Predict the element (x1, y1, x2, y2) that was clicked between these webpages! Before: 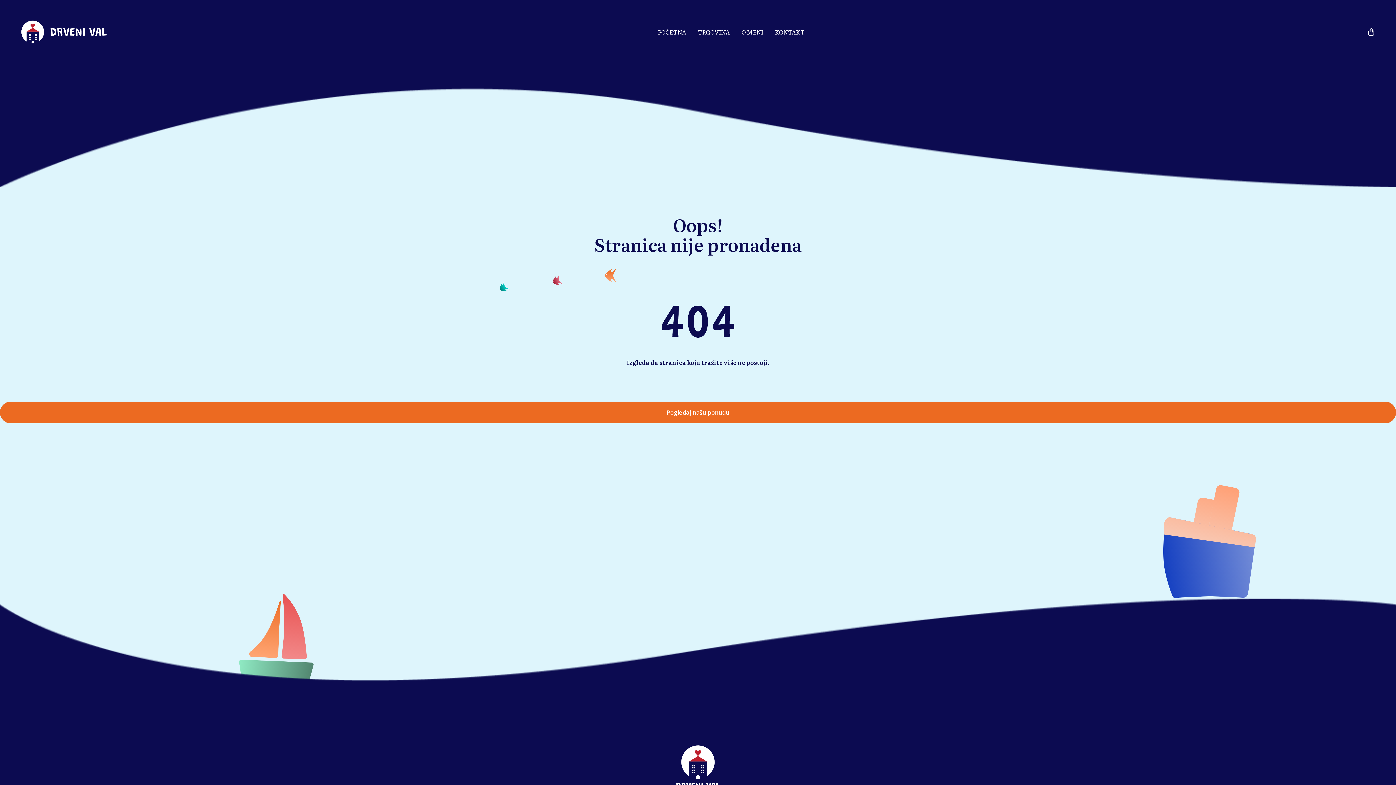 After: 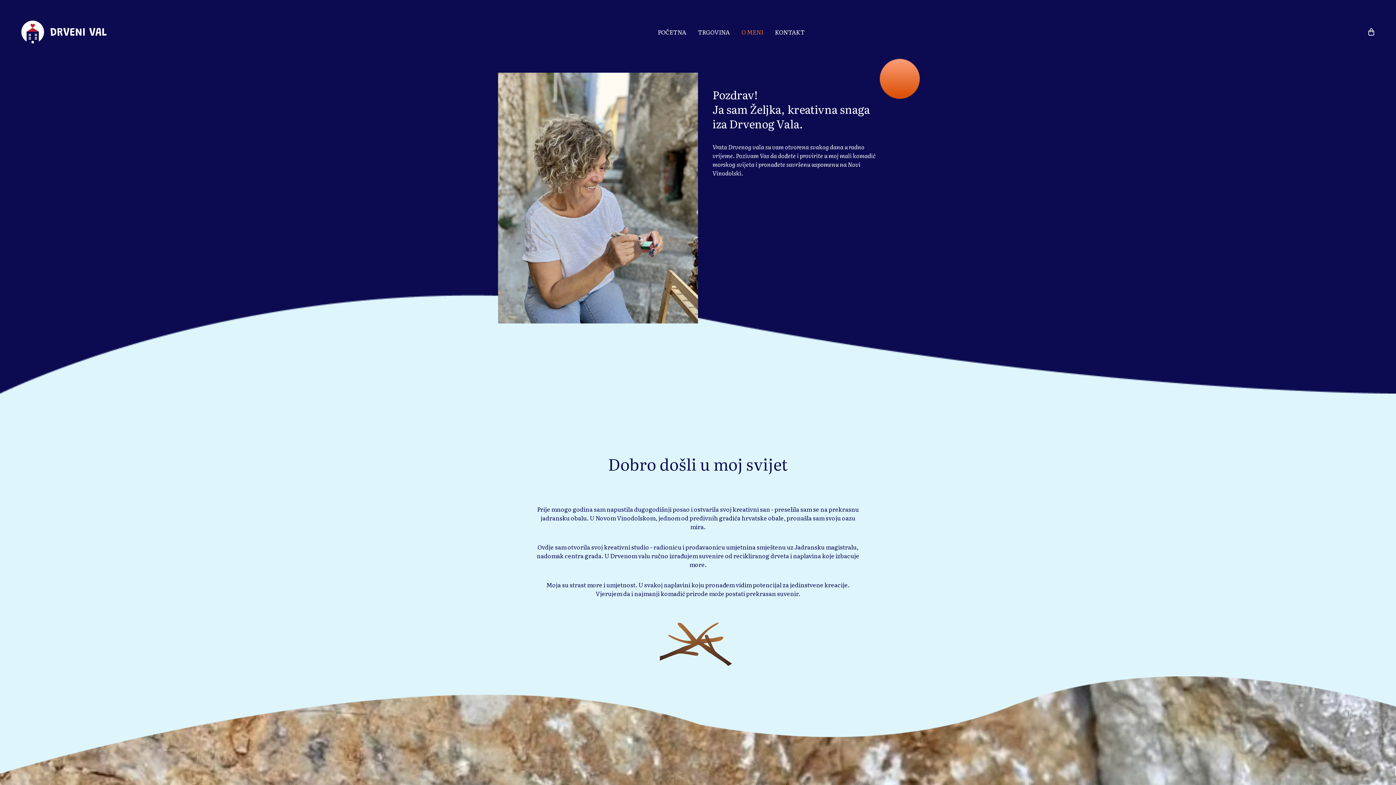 Action: label: O MENI bbox: (741, 27, 763, 36)